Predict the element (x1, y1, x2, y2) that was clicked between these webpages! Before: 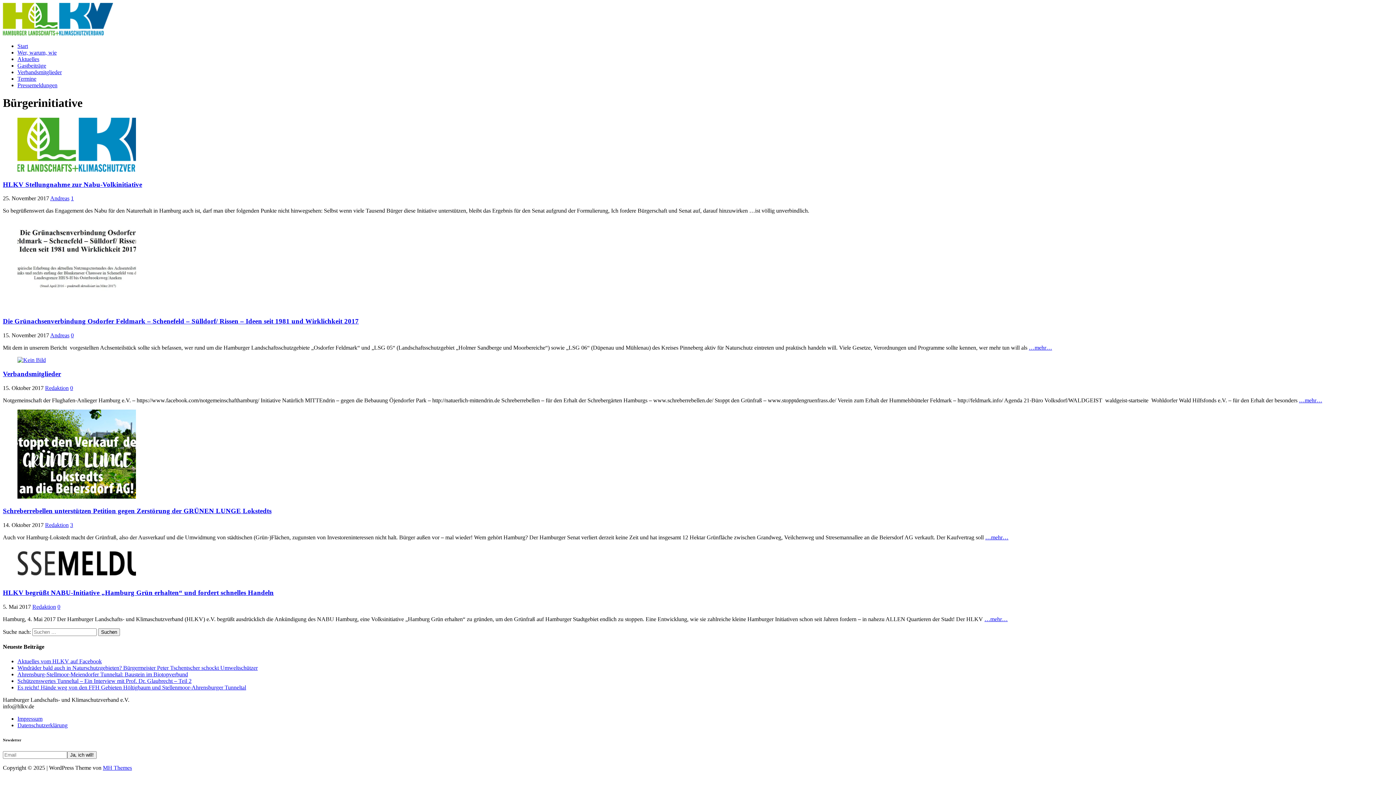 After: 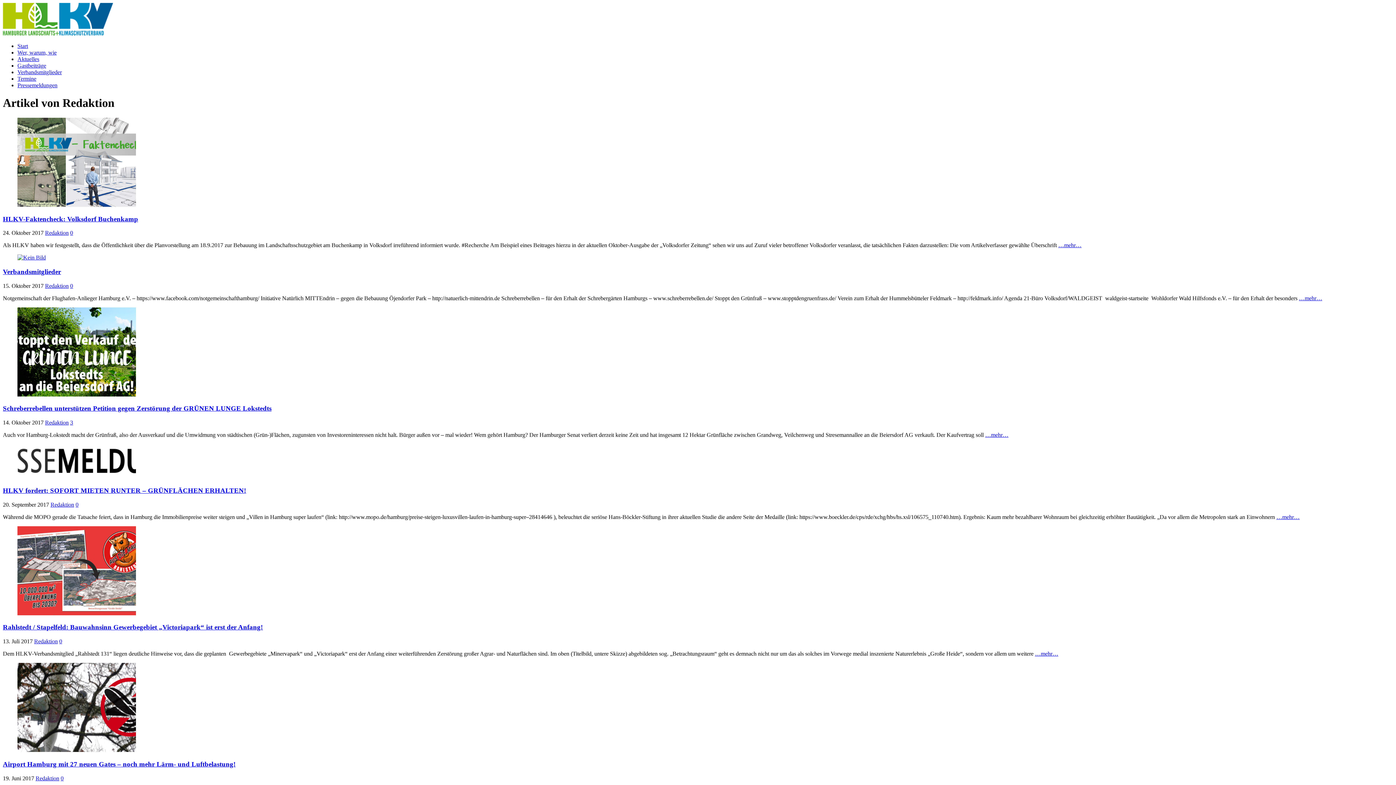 Action: label: Redaktion bbox: (45, 385, 68, 391)